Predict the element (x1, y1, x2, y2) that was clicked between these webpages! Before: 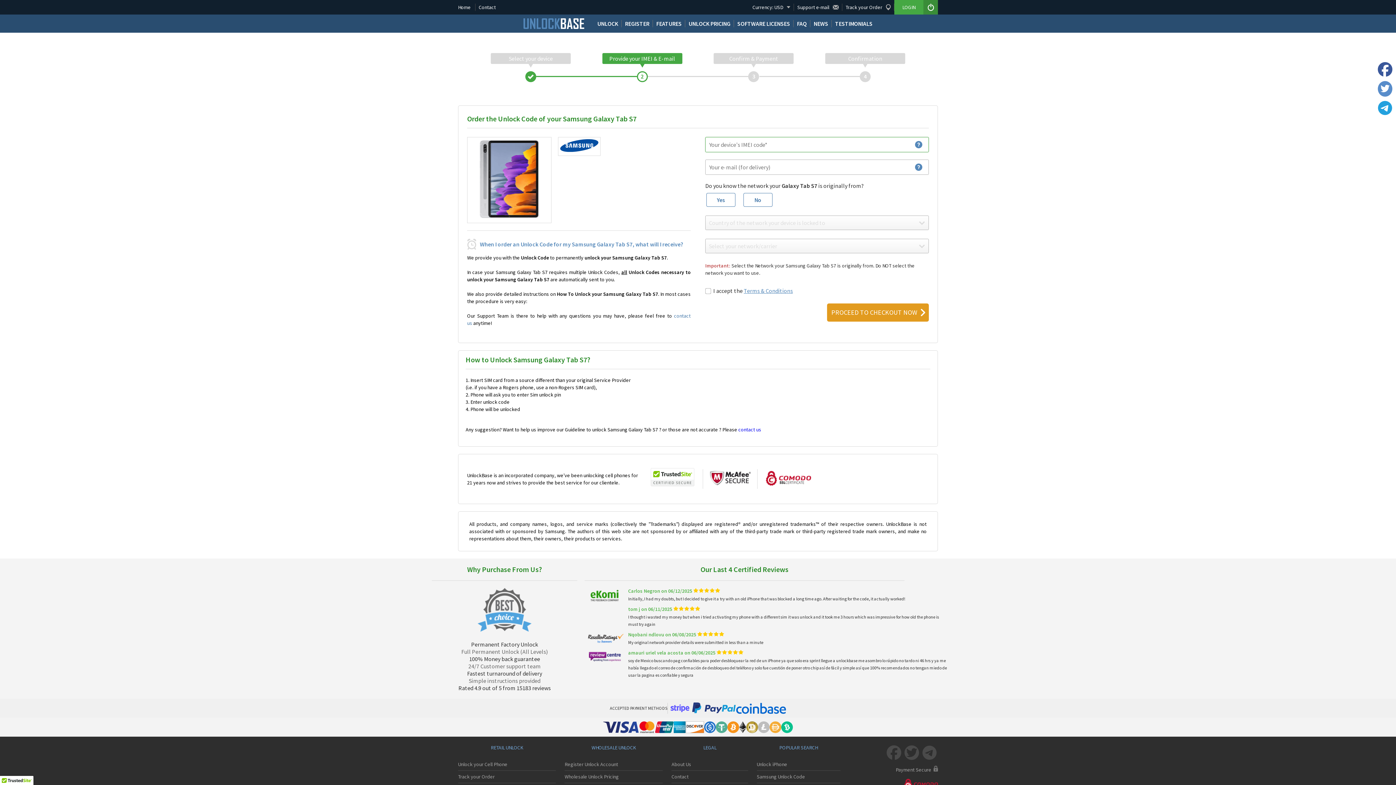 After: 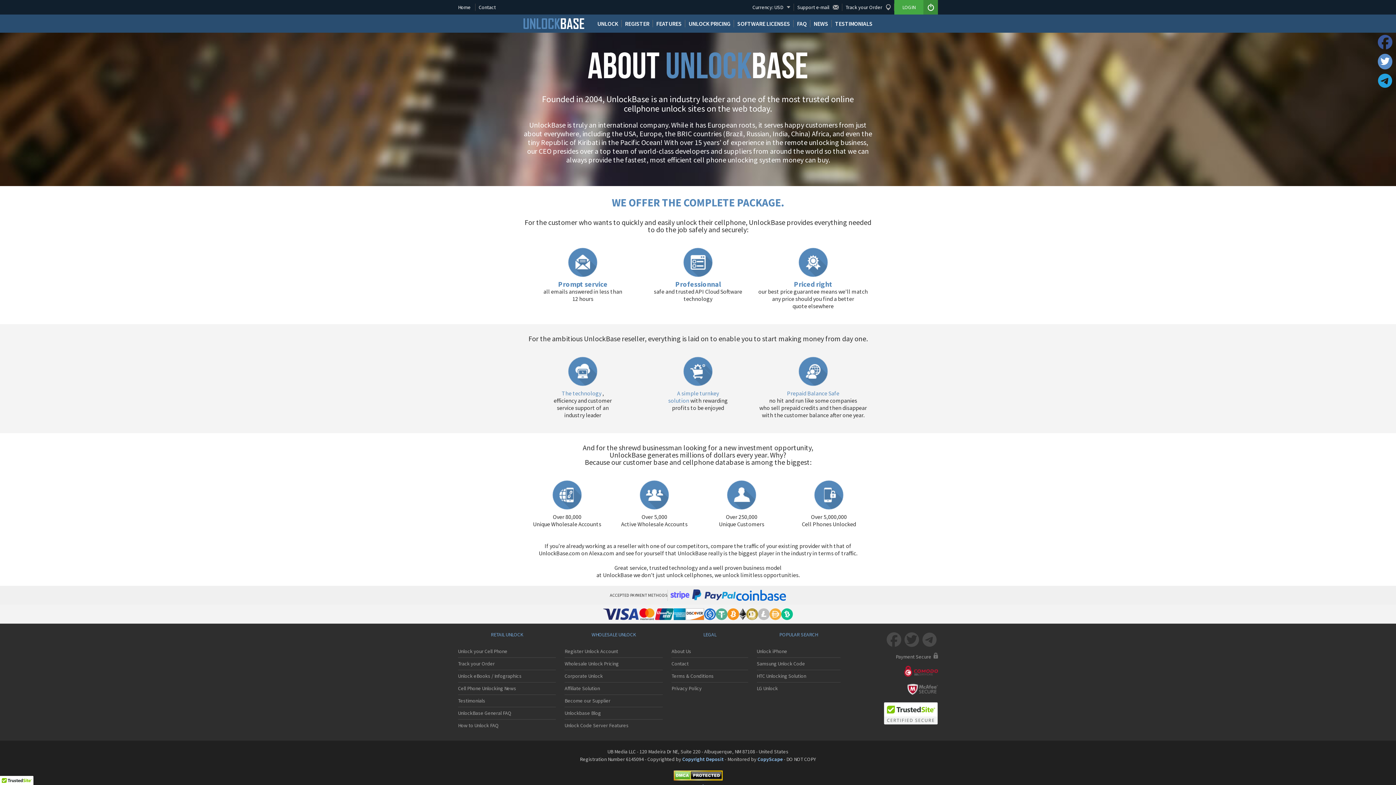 Action: label: About Us bbox: (671, 758, 748, 770)